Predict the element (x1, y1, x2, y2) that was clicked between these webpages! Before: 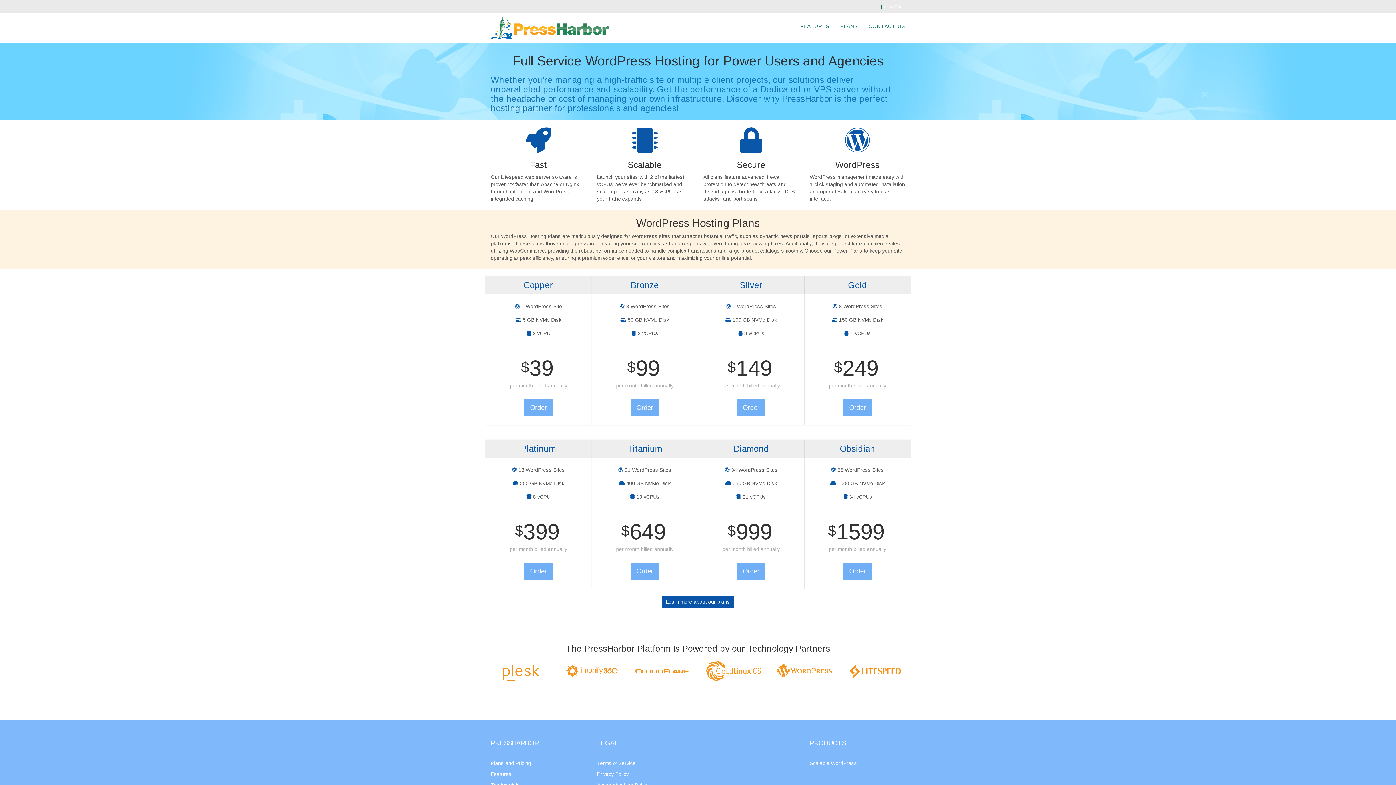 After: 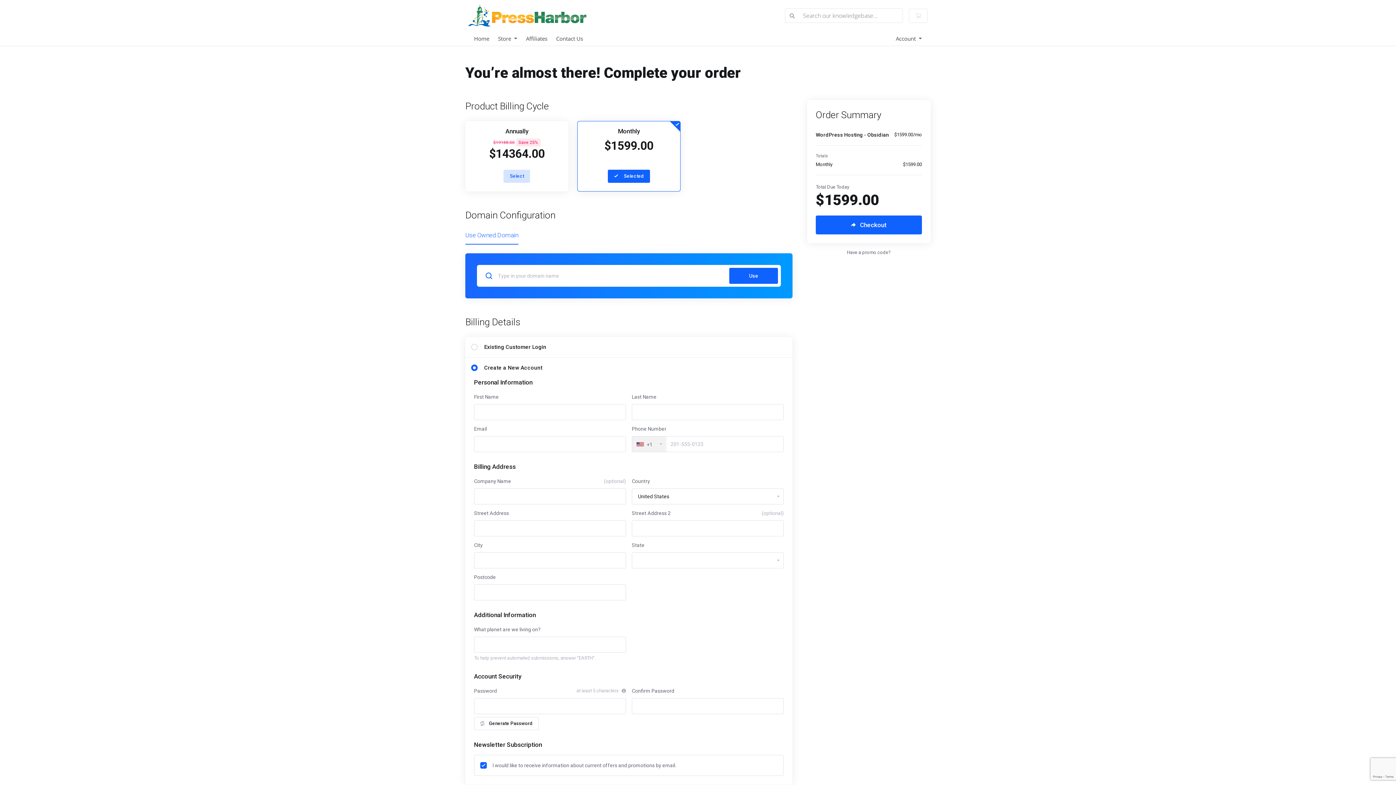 Action: bbox: (843, 563, 871, 580) label: Order